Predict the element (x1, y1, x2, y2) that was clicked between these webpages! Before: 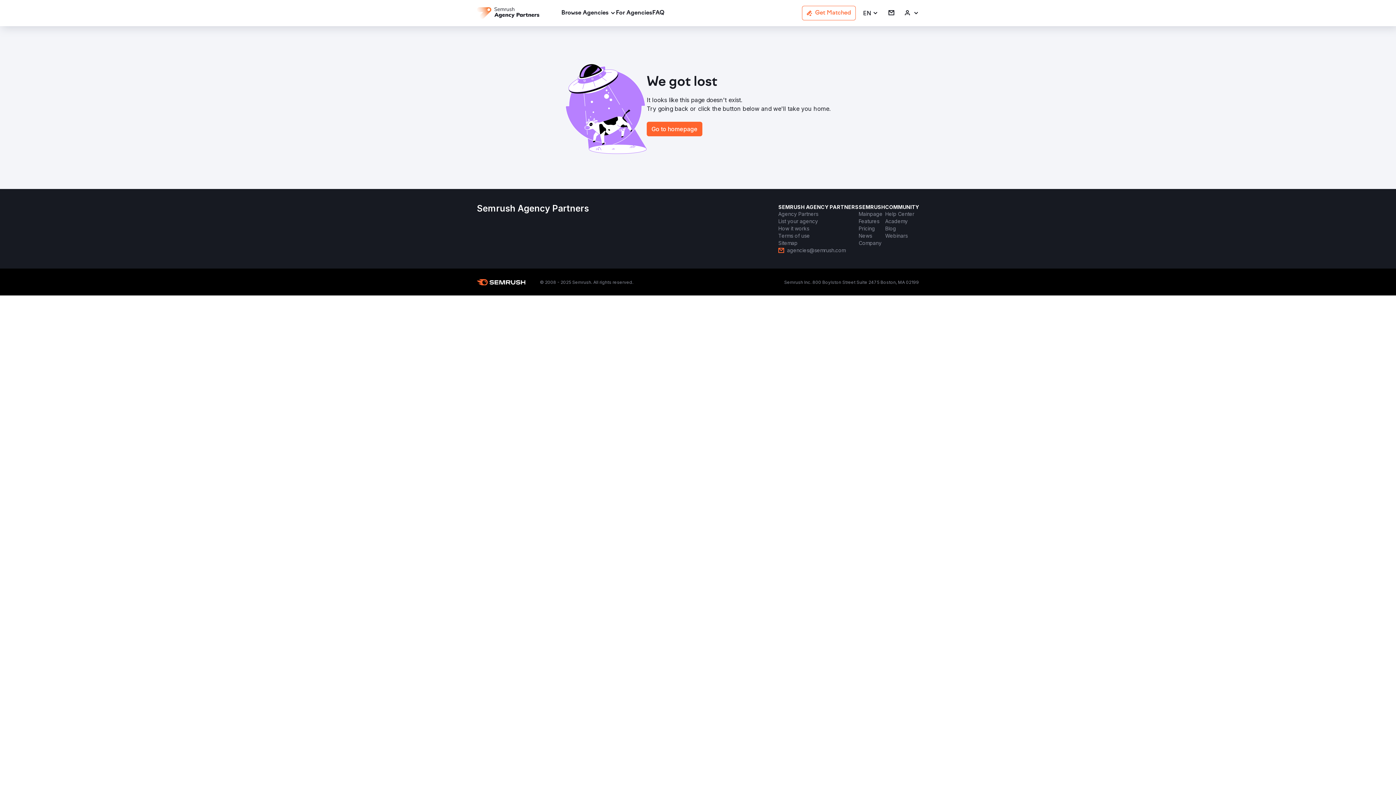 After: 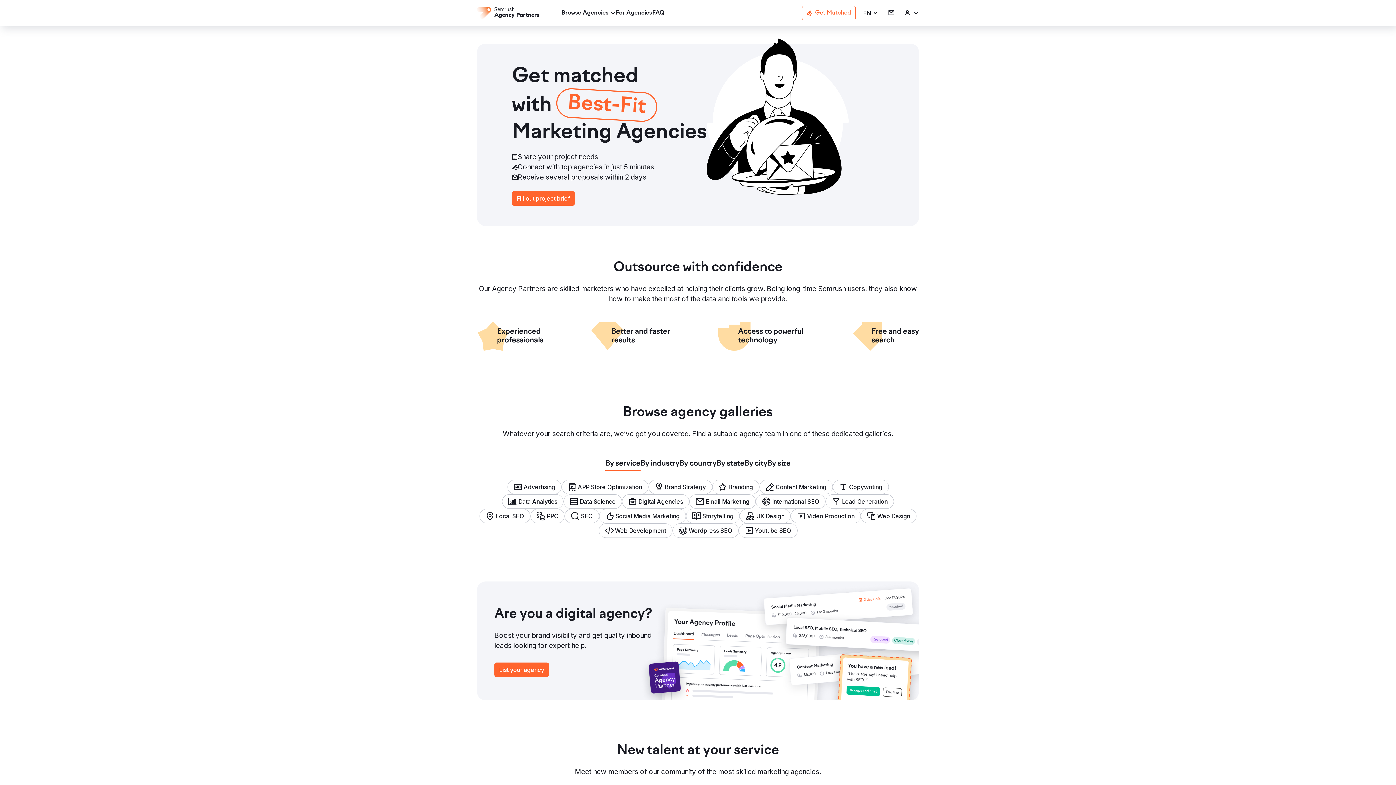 Action: bbox: (477, 7, 539, 18)